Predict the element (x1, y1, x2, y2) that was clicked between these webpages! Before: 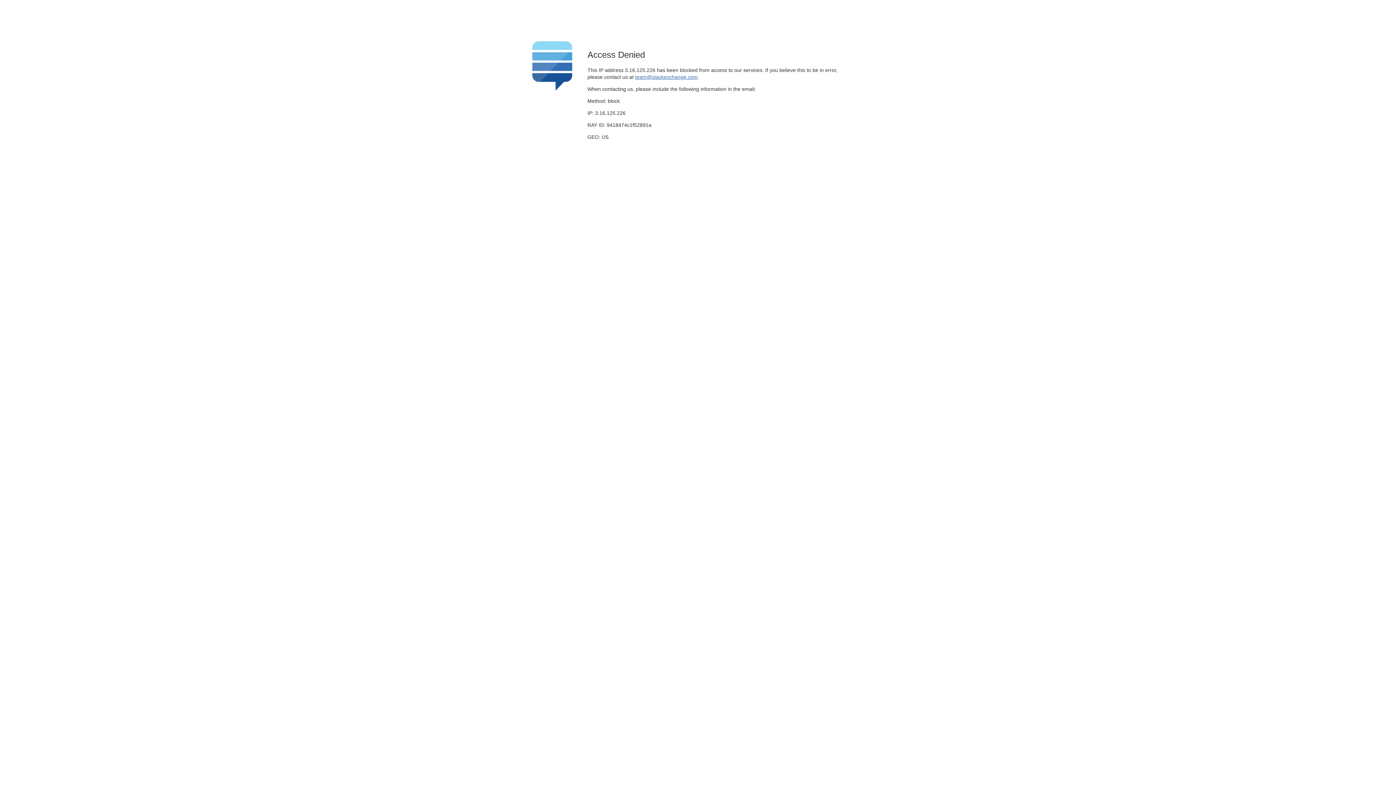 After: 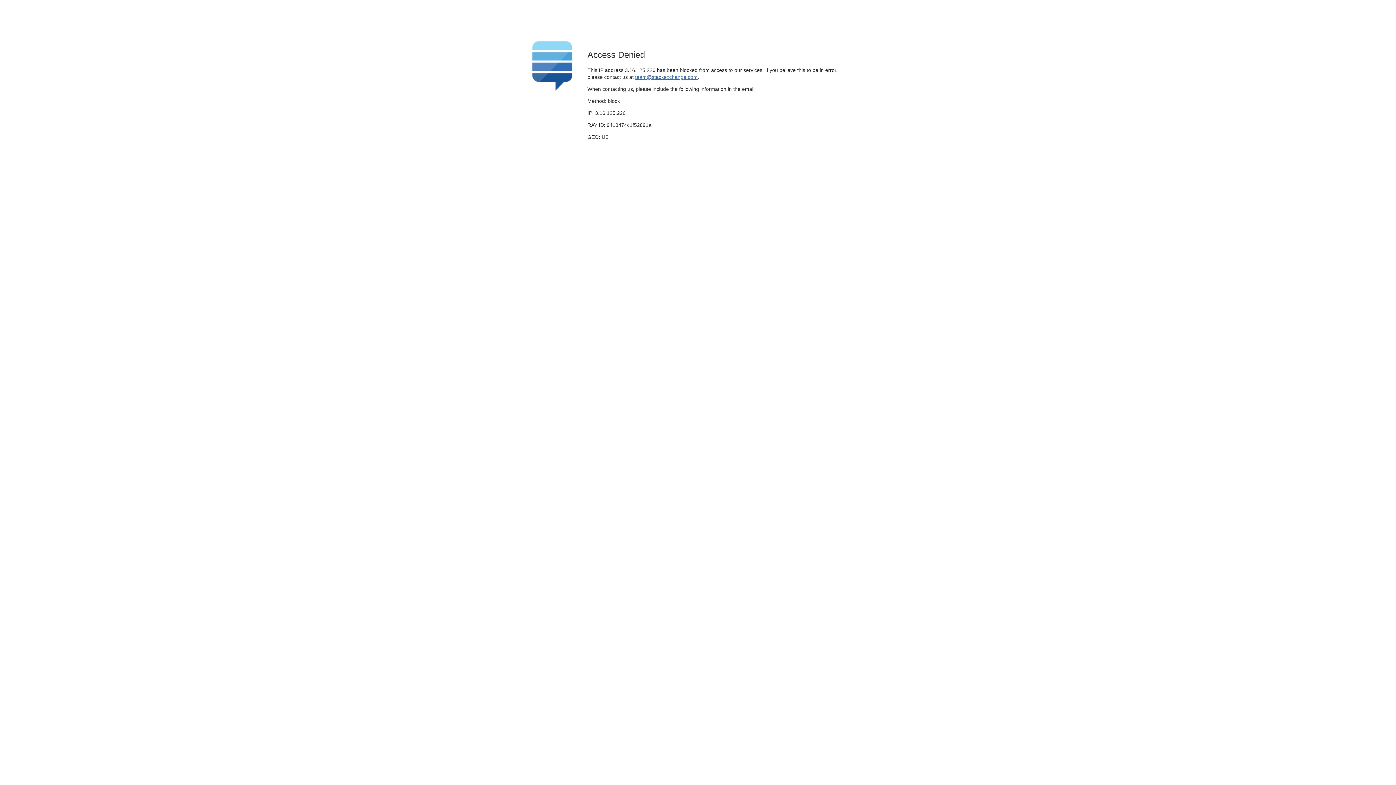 Action: bbox: (635, 74, 697, 79) label: team@stackexchange.com